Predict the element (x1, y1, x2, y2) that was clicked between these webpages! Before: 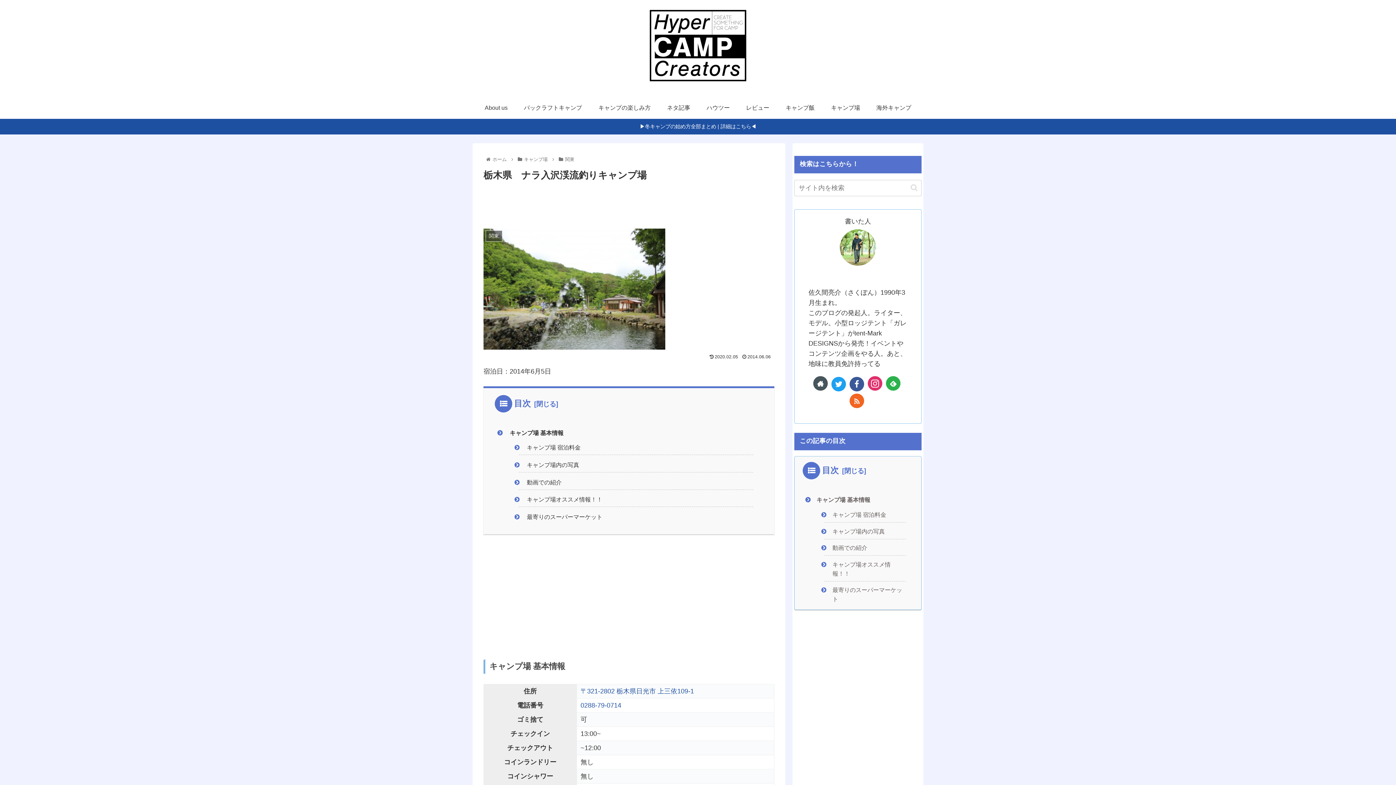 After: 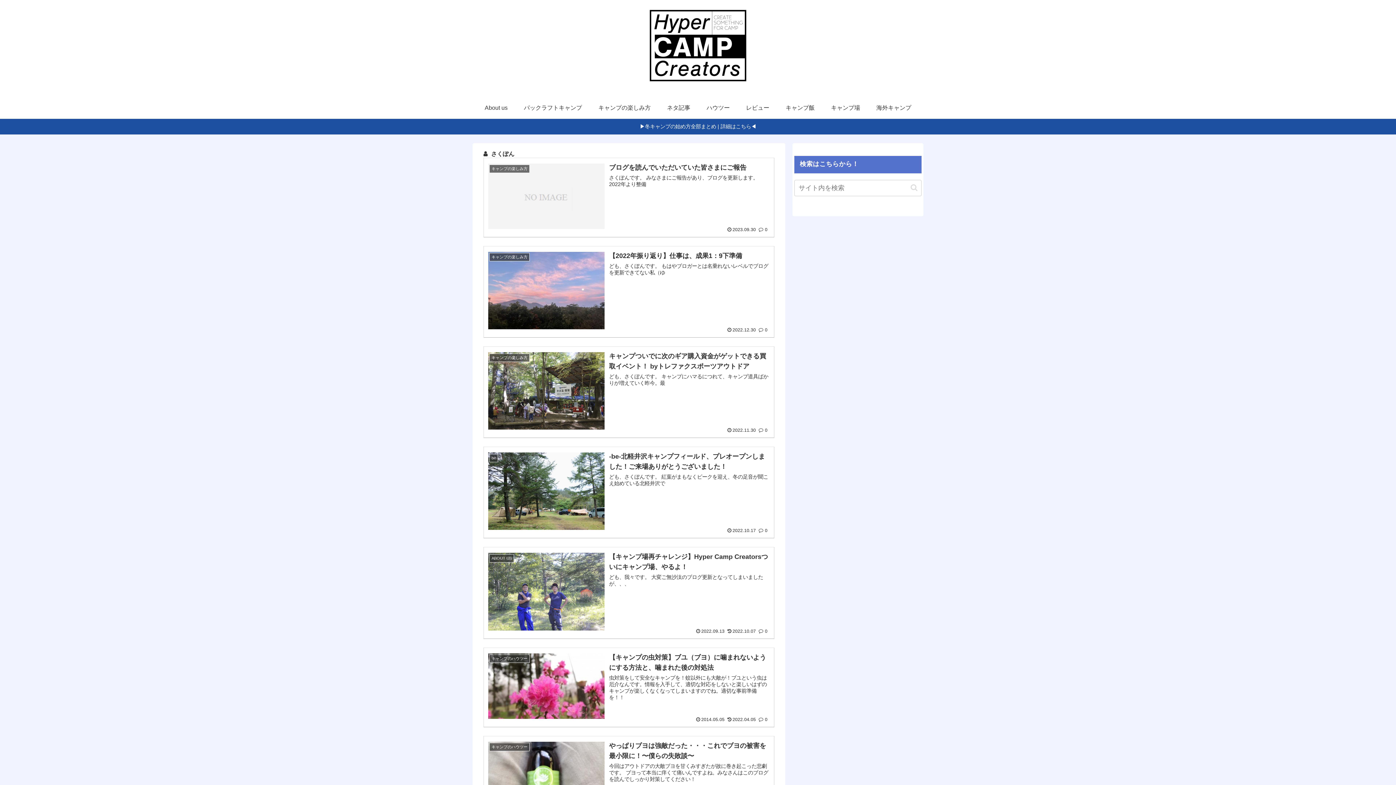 Action: bbox: (846, 276, 869, 283) label: さくぽん